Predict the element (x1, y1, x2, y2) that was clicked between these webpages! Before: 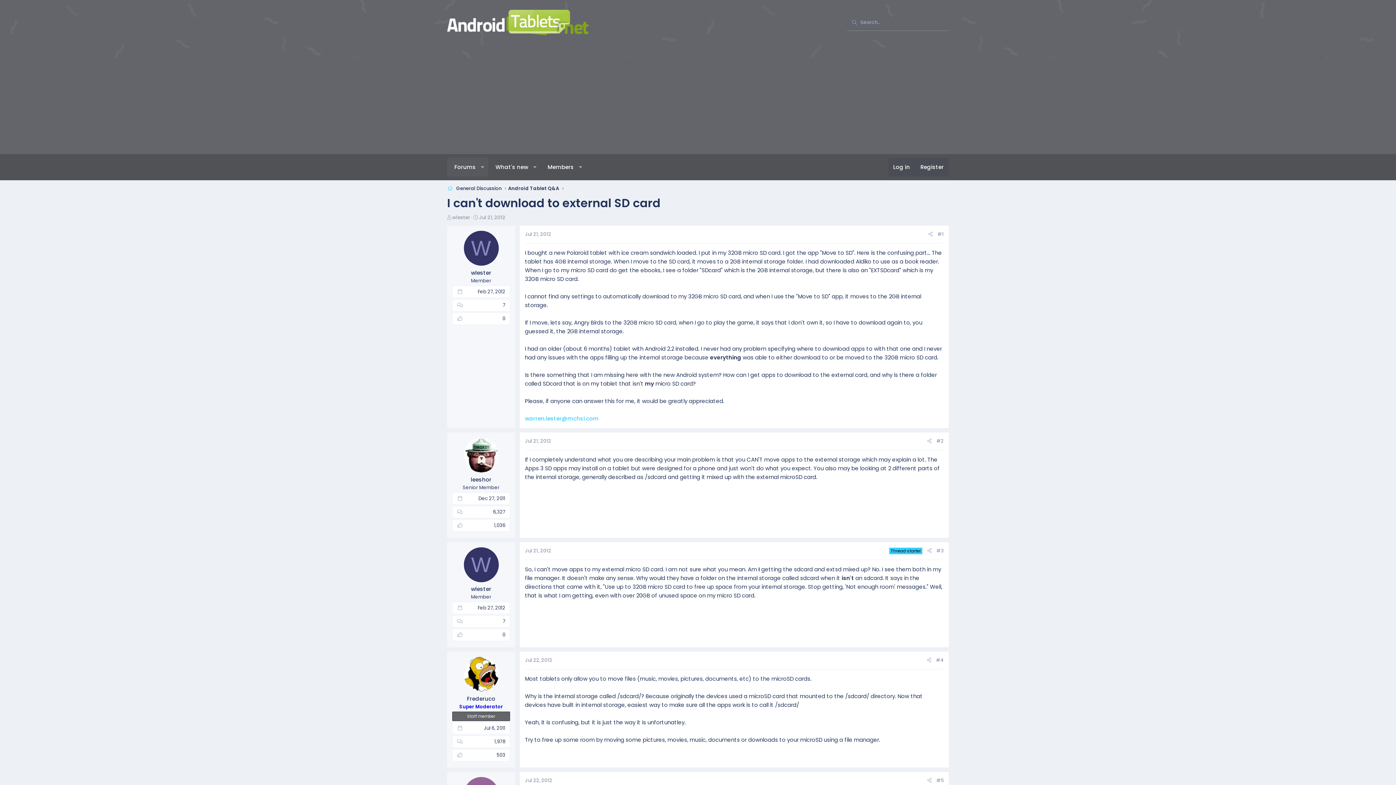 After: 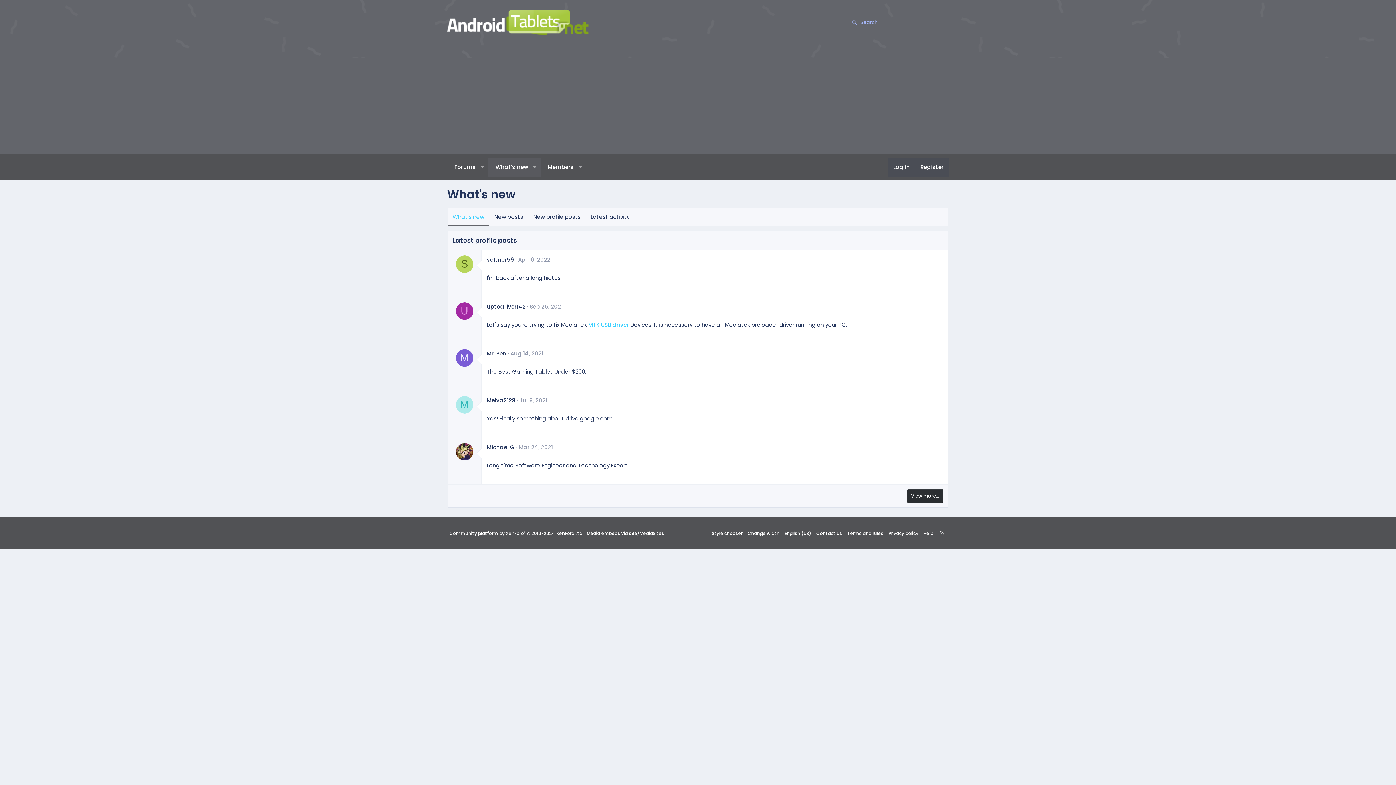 Action: label: What's new bbox: (488, 157, 529, 176)